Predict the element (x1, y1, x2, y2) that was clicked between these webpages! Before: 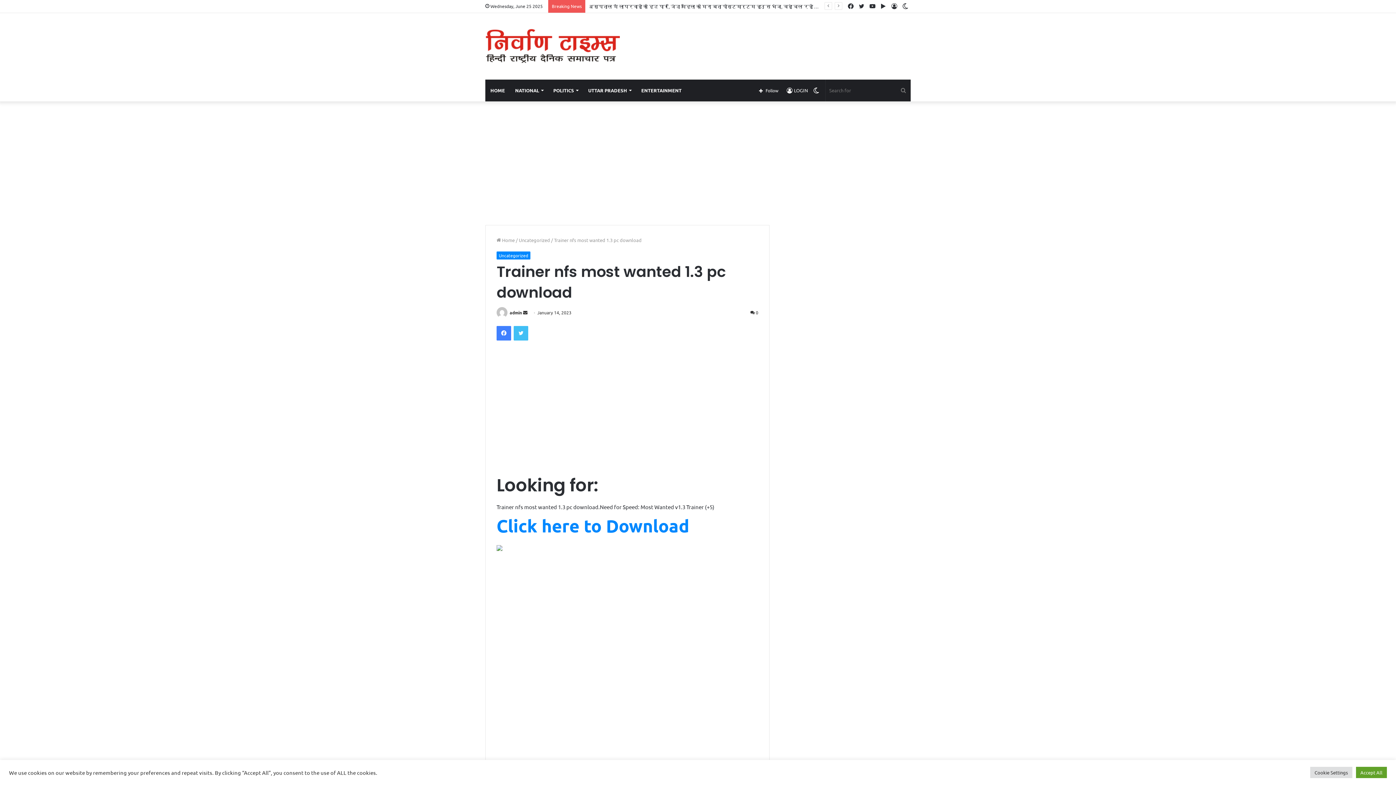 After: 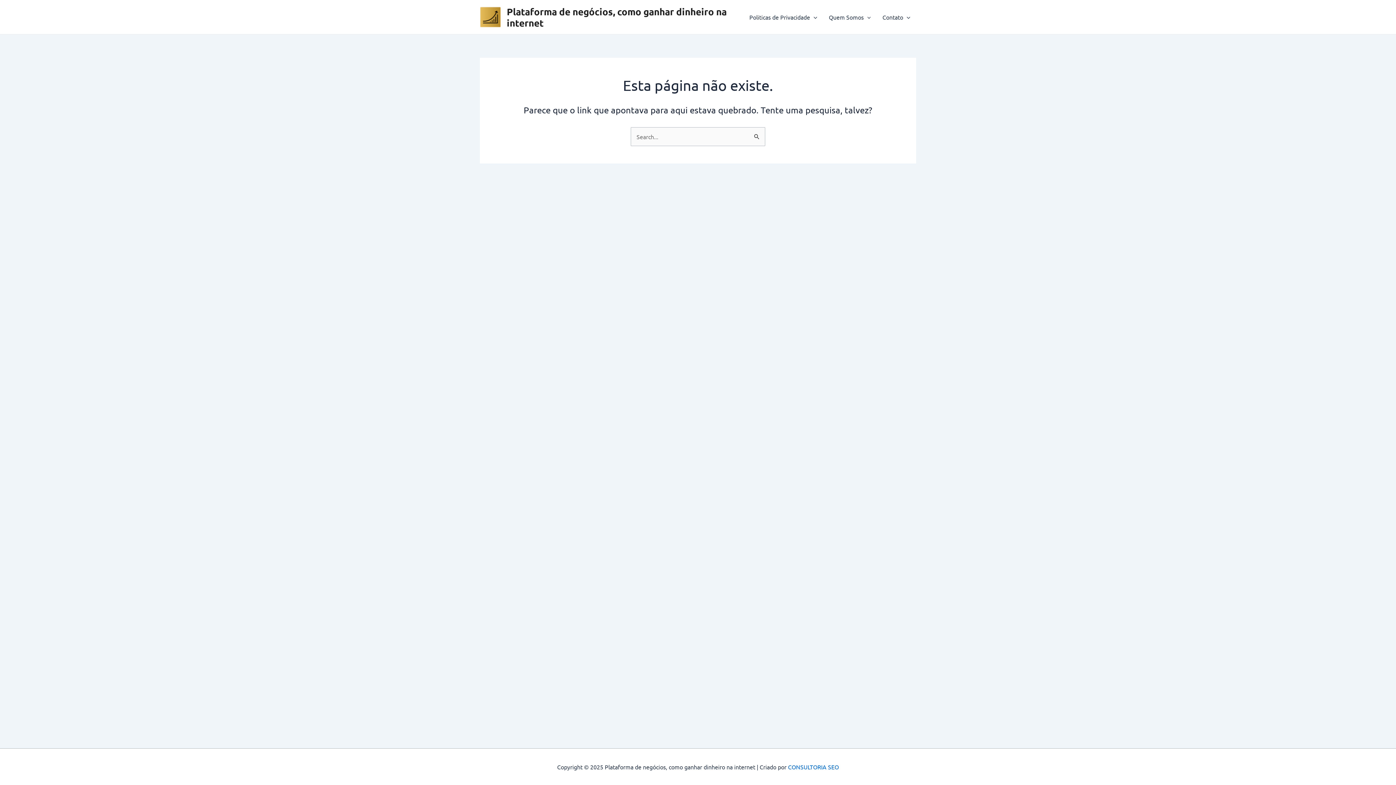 Action: bbox: (496, 544, 502, 553)